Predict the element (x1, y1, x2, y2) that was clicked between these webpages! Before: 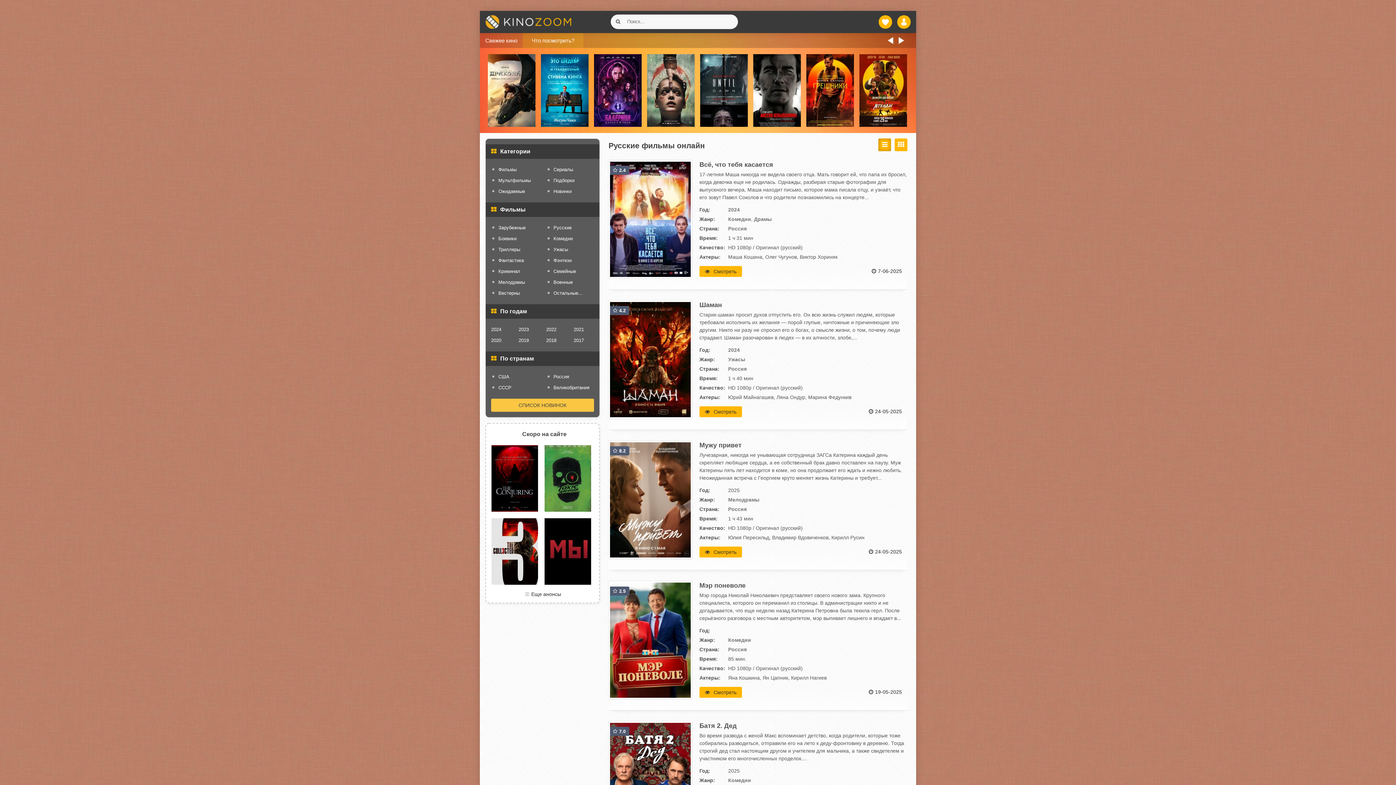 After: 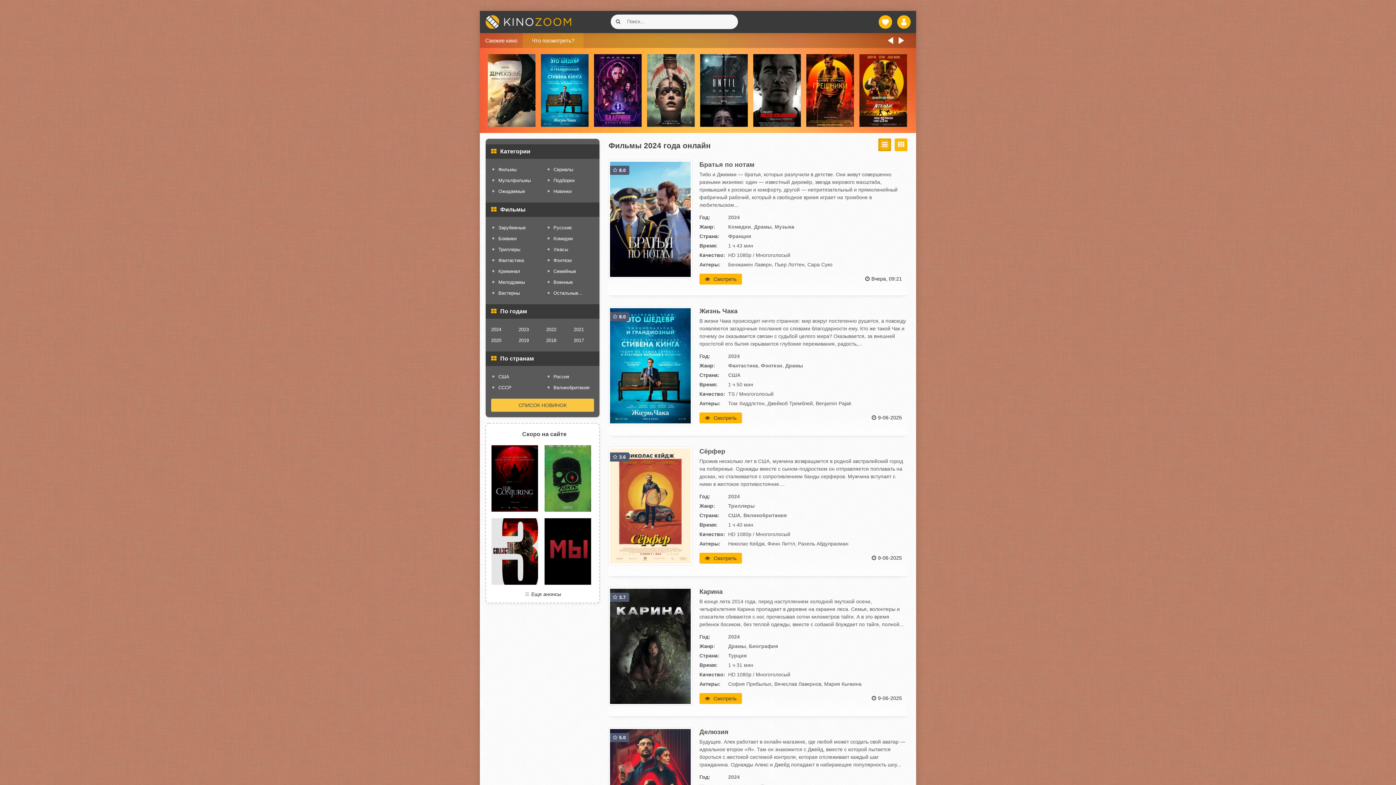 Action: label: 2024 bbox: (487, 324, 505, 335)